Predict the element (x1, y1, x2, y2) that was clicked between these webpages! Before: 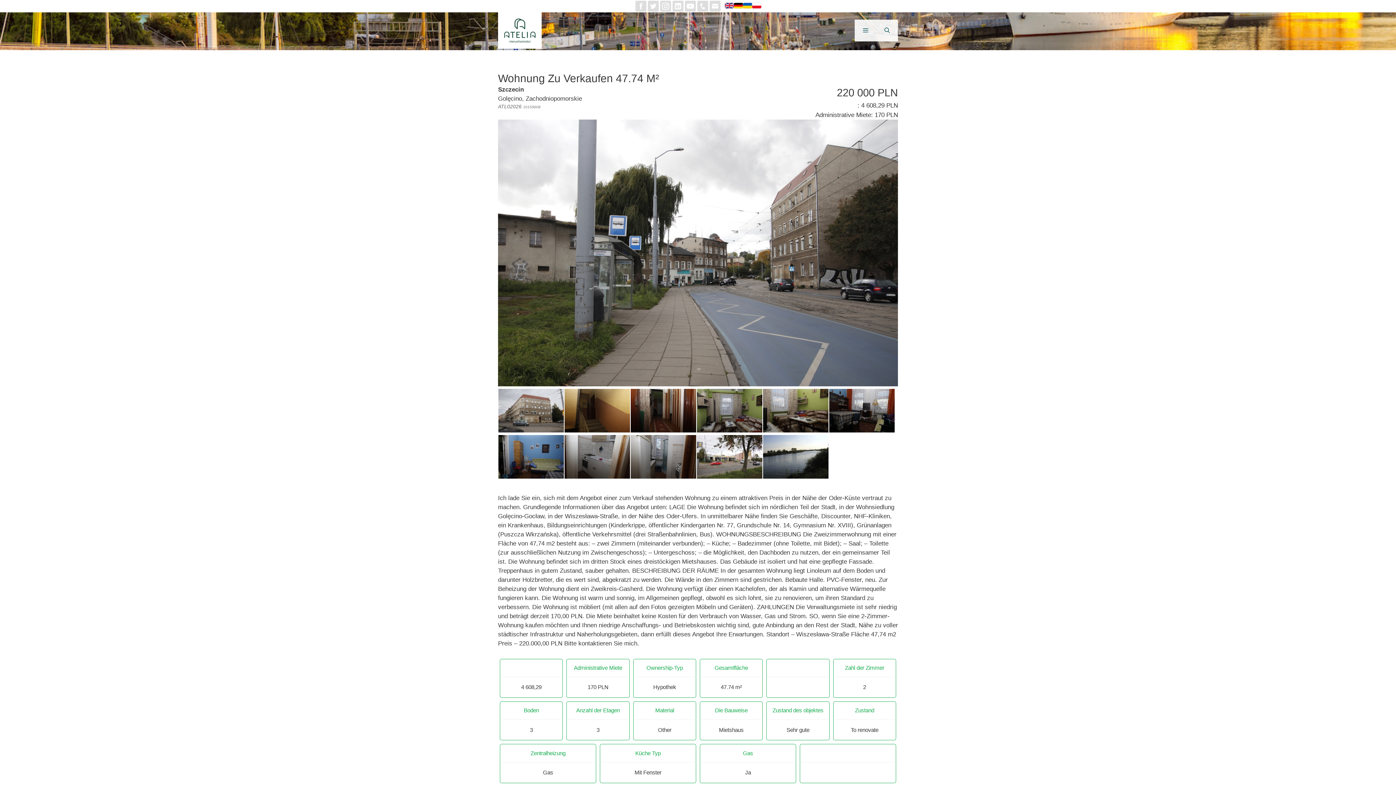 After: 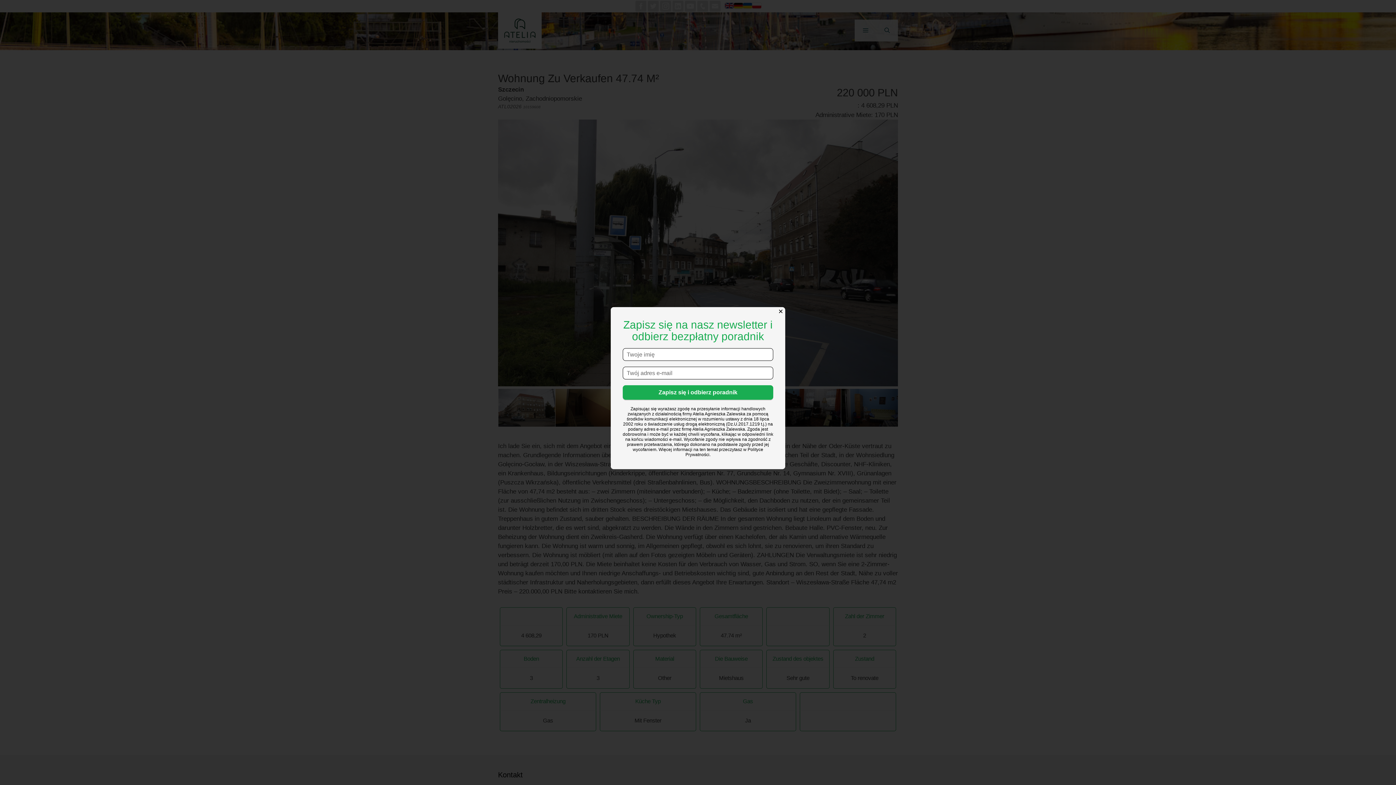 Action: bbox: (685, 0, 696, 11)